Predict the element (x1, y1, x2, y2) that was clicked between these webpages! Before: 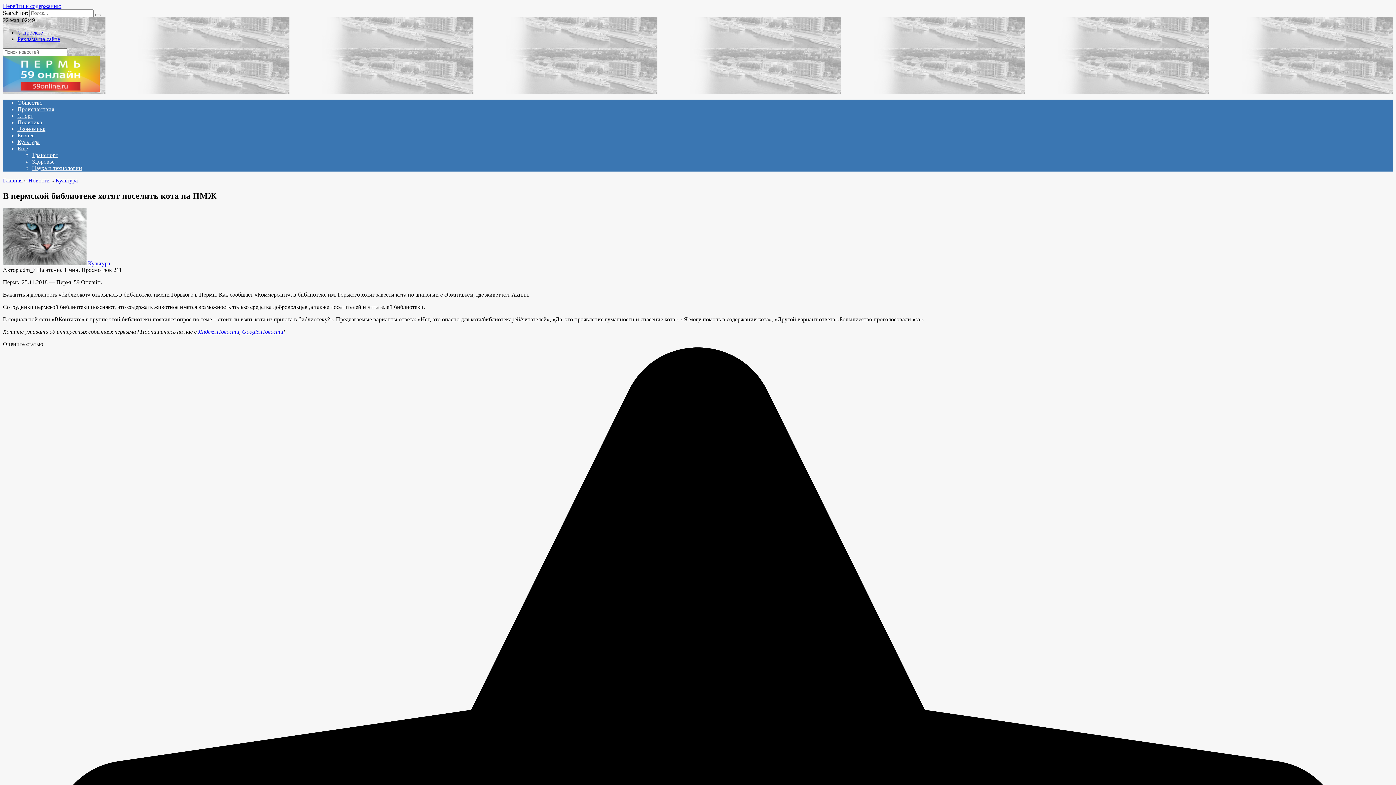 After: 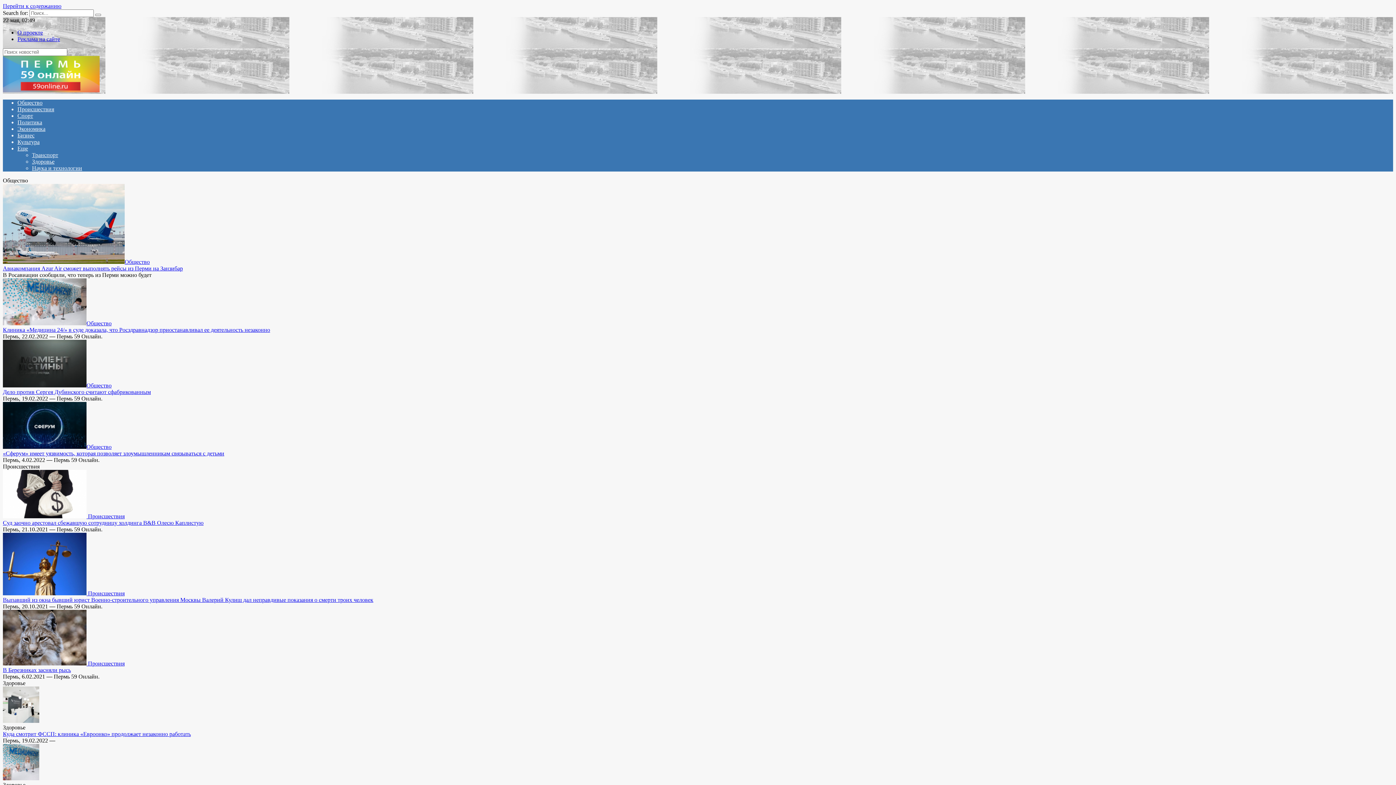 Action: bbox: (2, 87, 99, 93)